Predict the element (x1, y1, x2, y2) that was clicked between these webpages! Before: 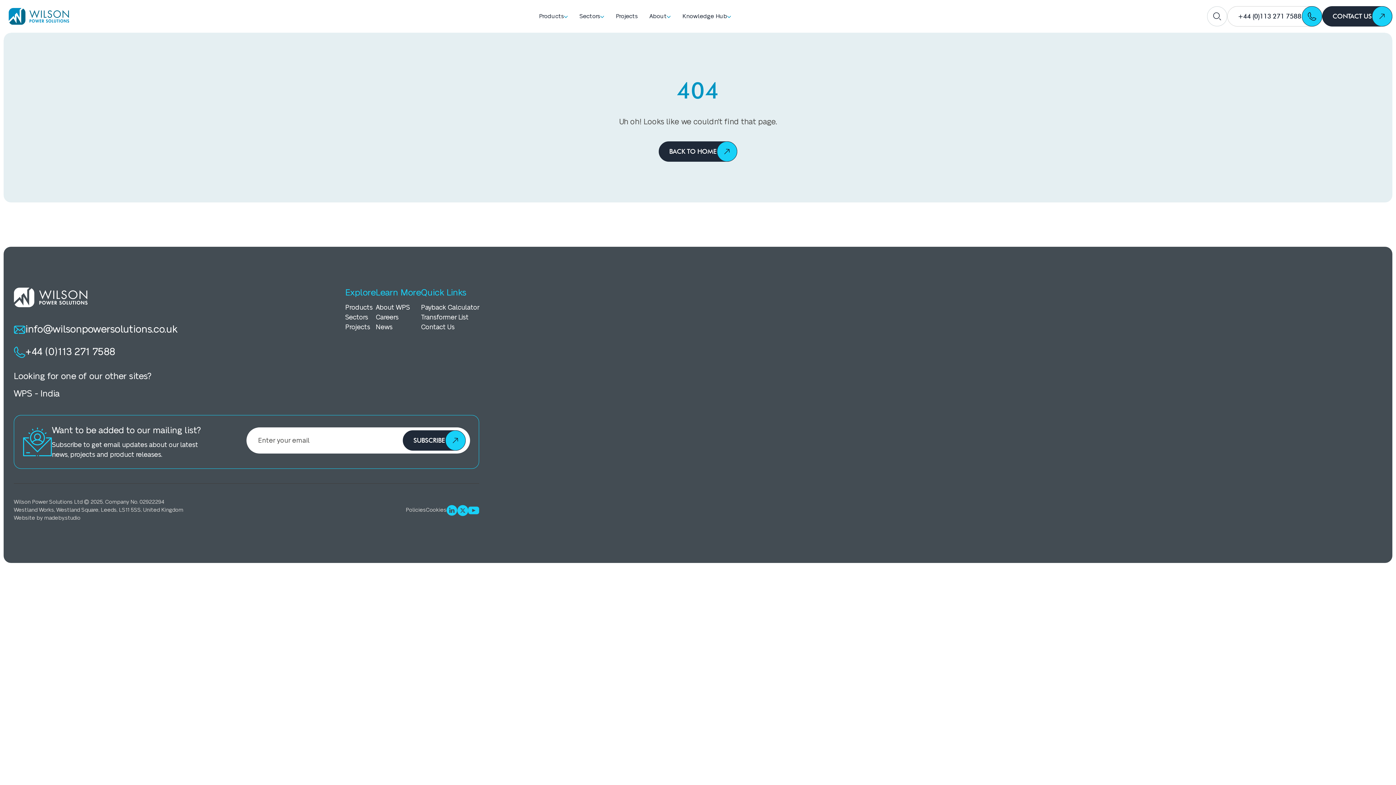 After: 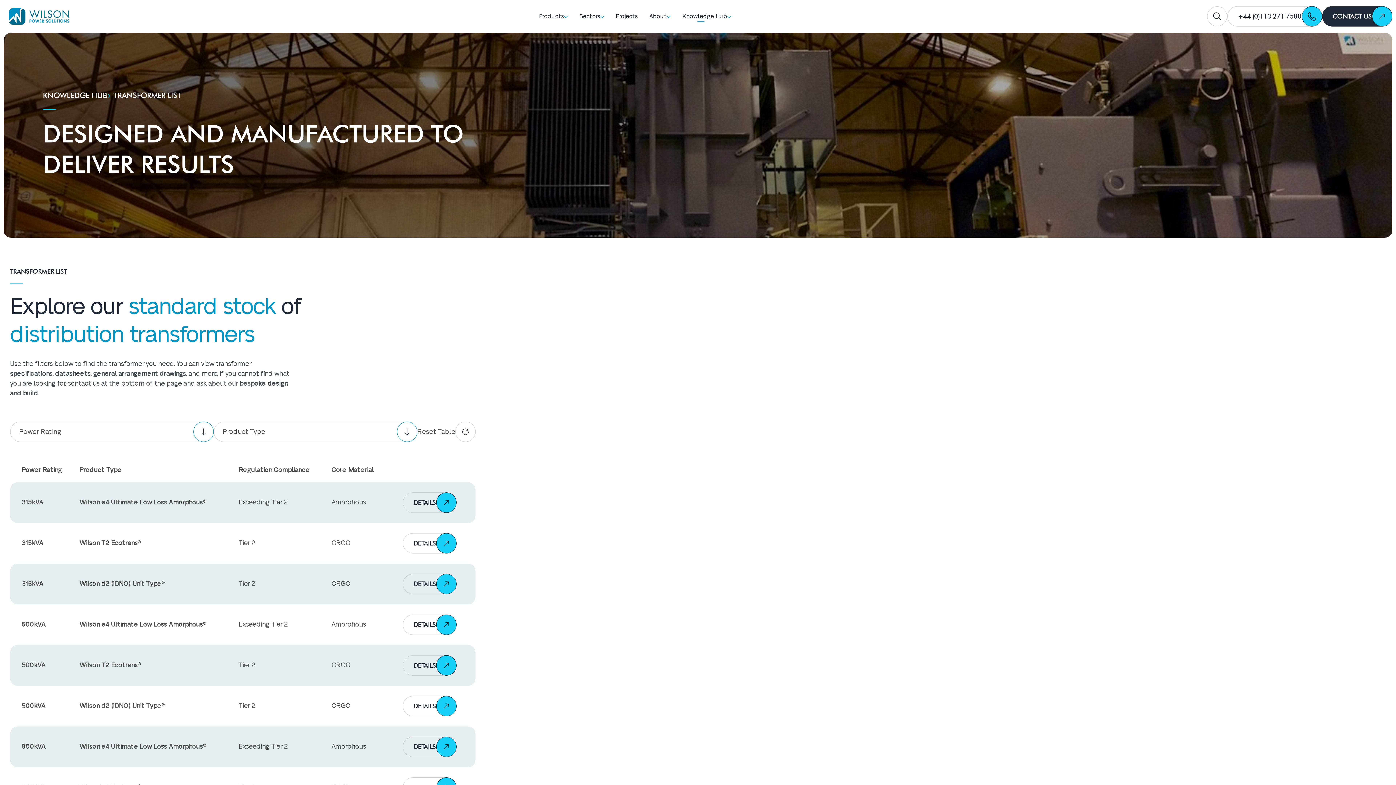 Action: bbox: (421, 314, 468, 321) label: Transformer List